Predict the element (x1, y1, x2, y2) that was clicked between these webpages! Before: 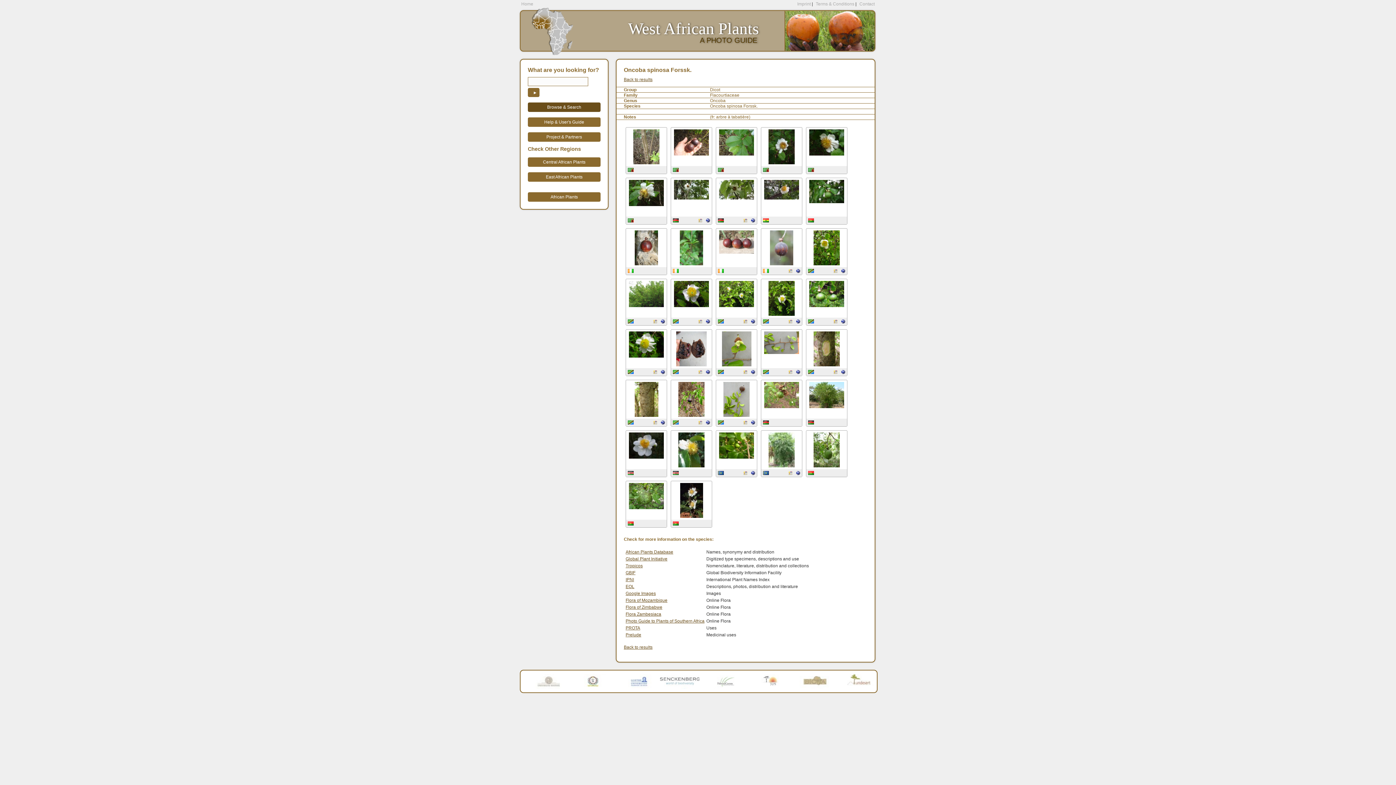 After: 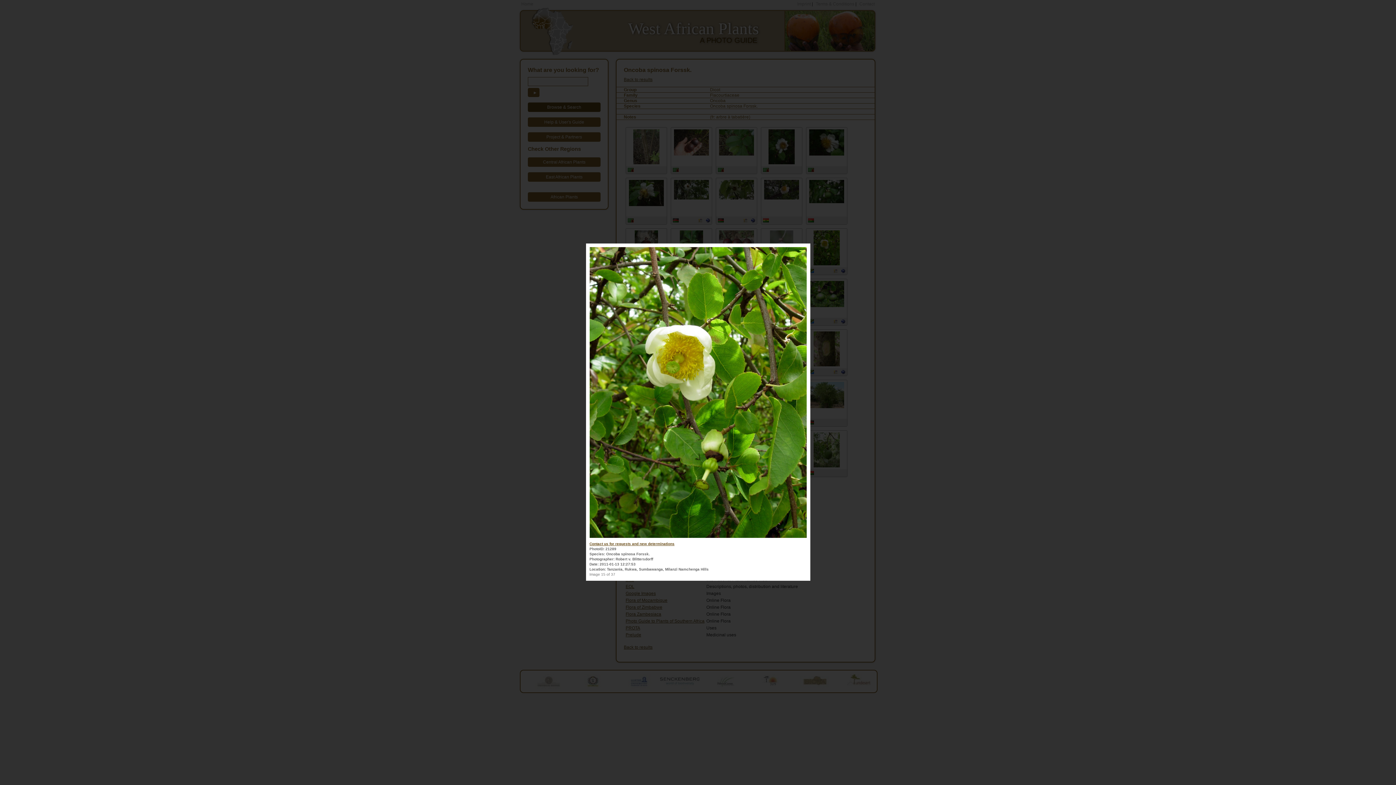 Action: bbox: (813, 261, 840, 266)